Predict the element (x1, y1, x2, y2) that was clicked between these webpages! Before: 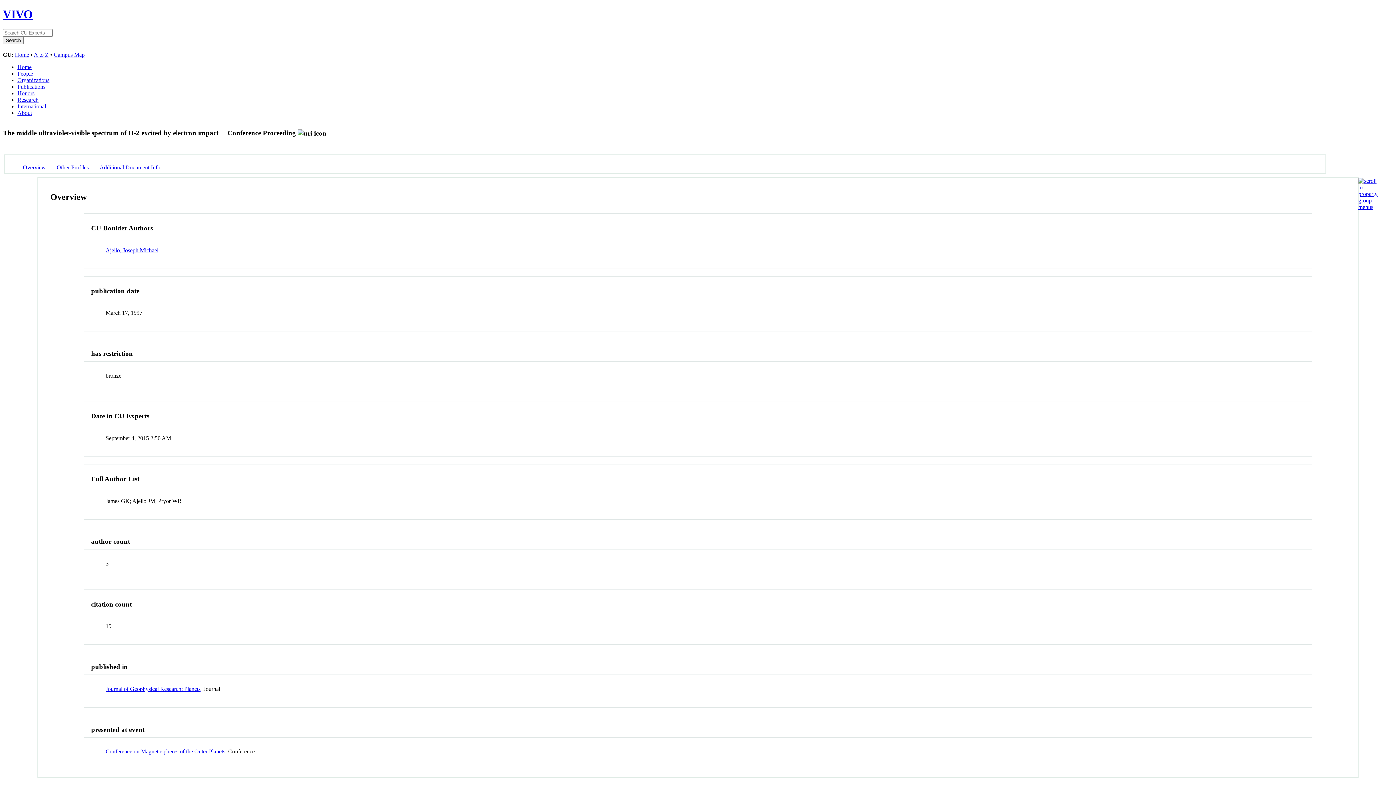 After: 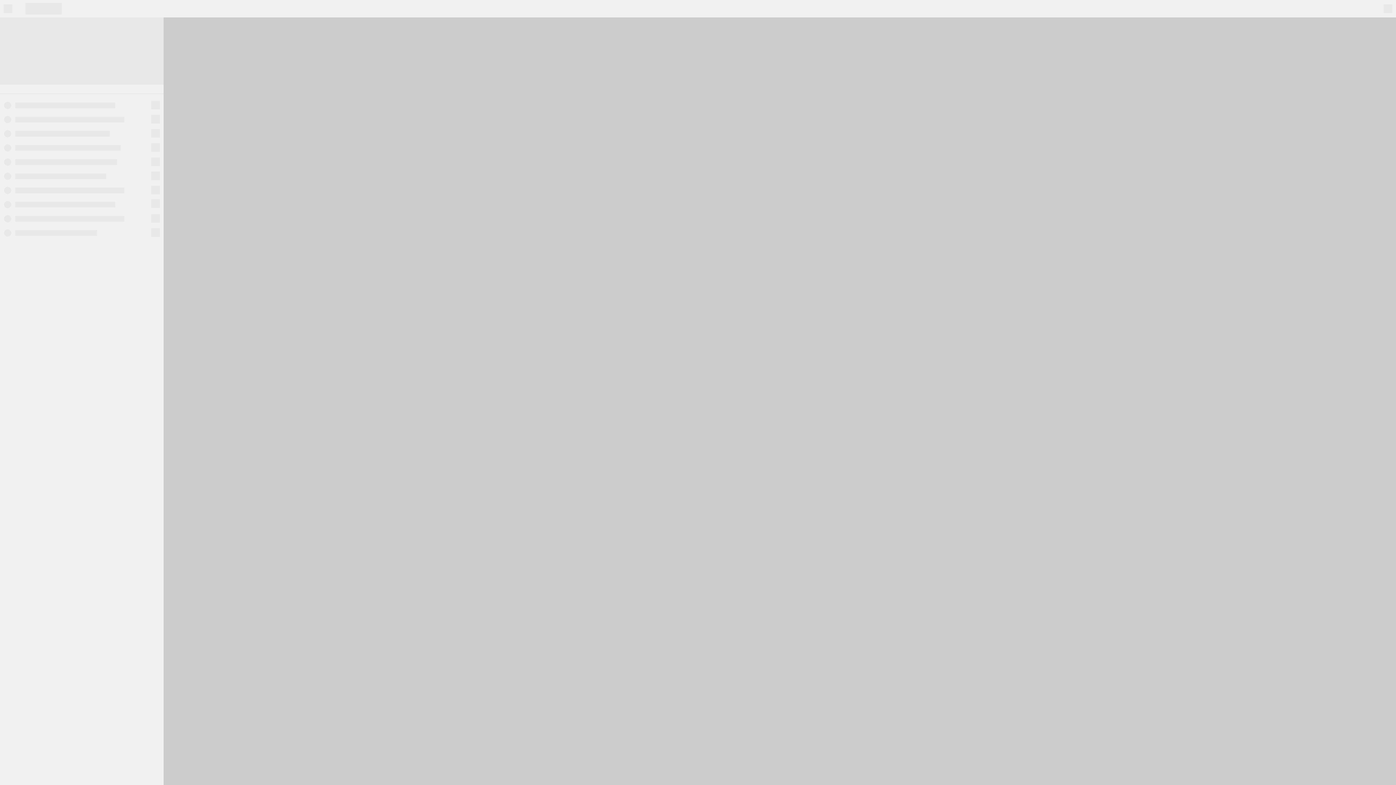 Action: bbox: (53, 51, 84, 57) label: Campus Map